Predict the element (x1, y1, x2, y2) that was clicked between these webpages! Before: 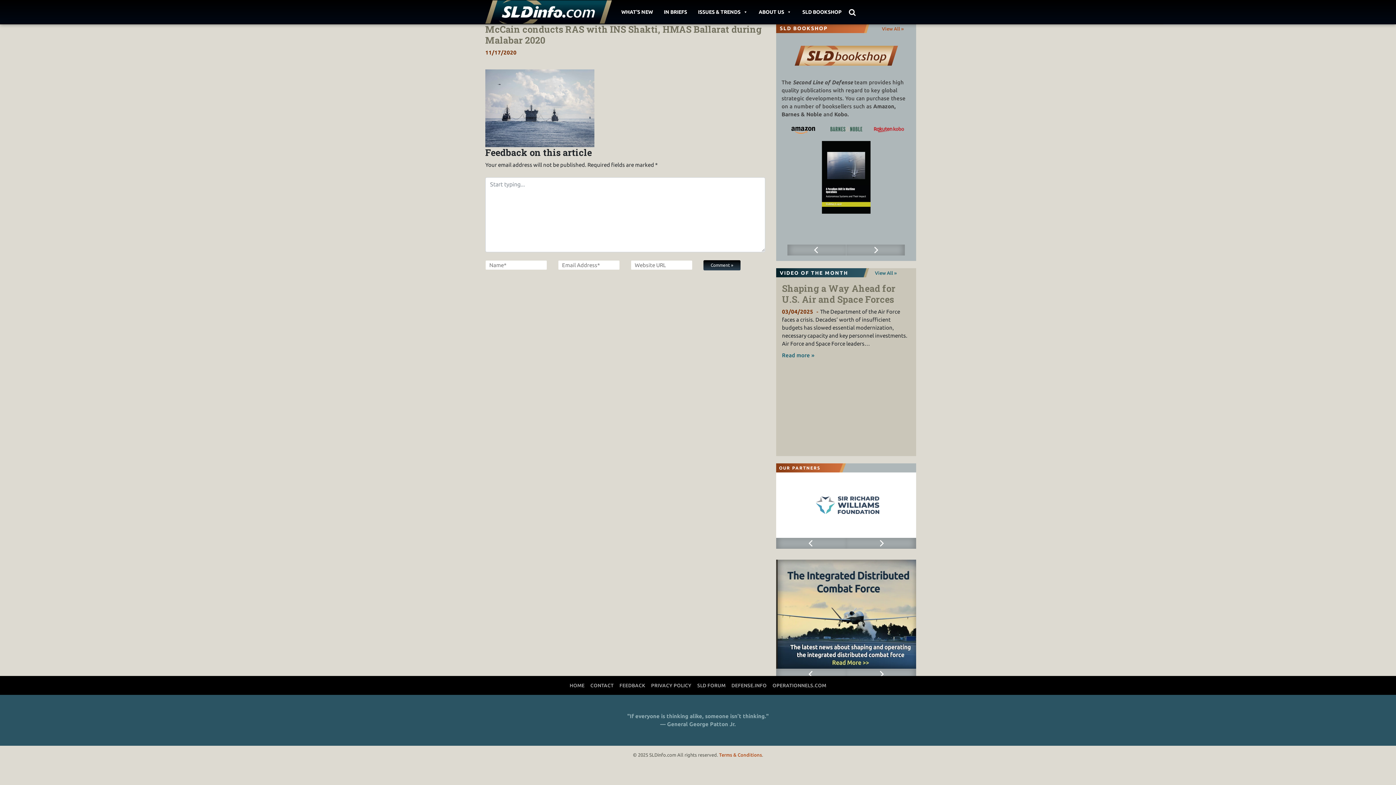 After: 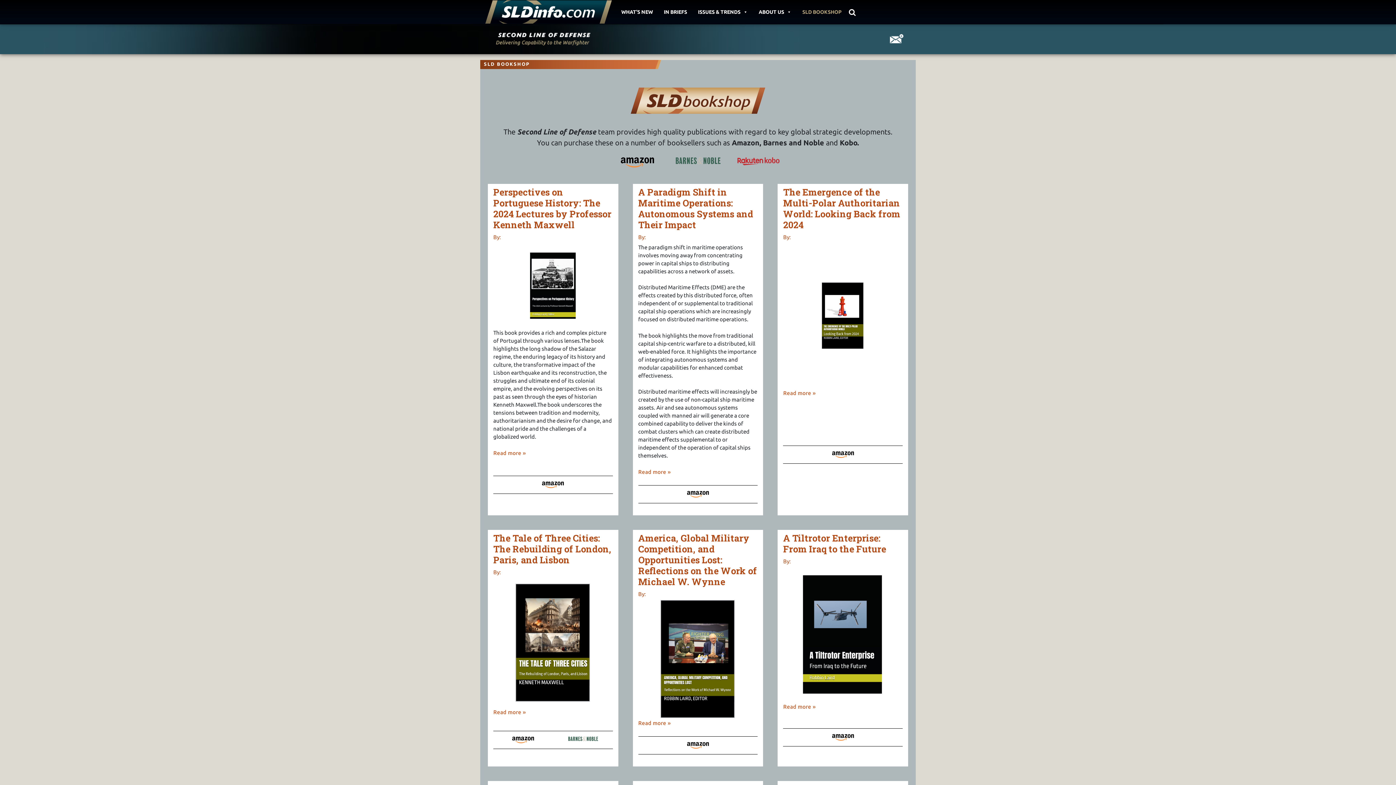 Action: bbox: (798, 0, 845, 23) label: SLD BOOKSHOP